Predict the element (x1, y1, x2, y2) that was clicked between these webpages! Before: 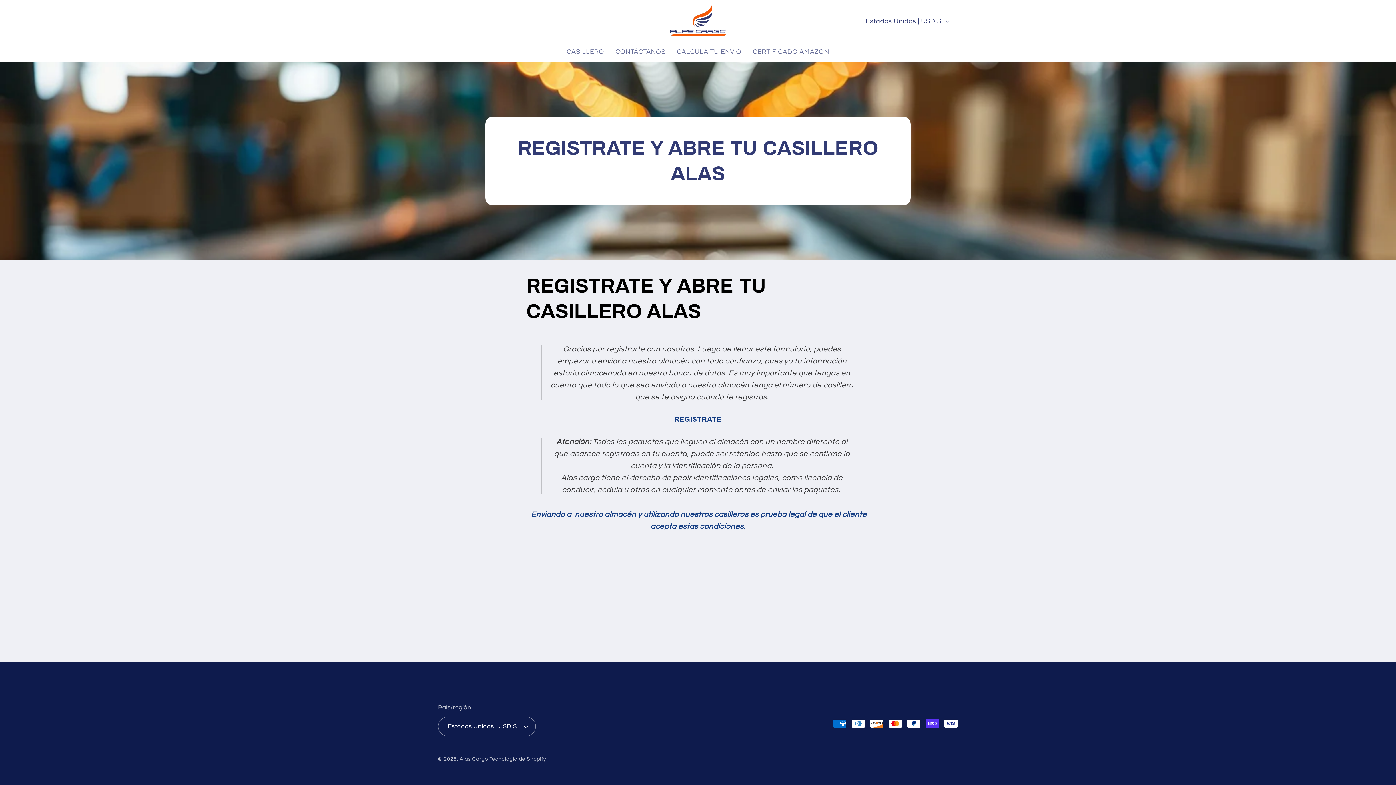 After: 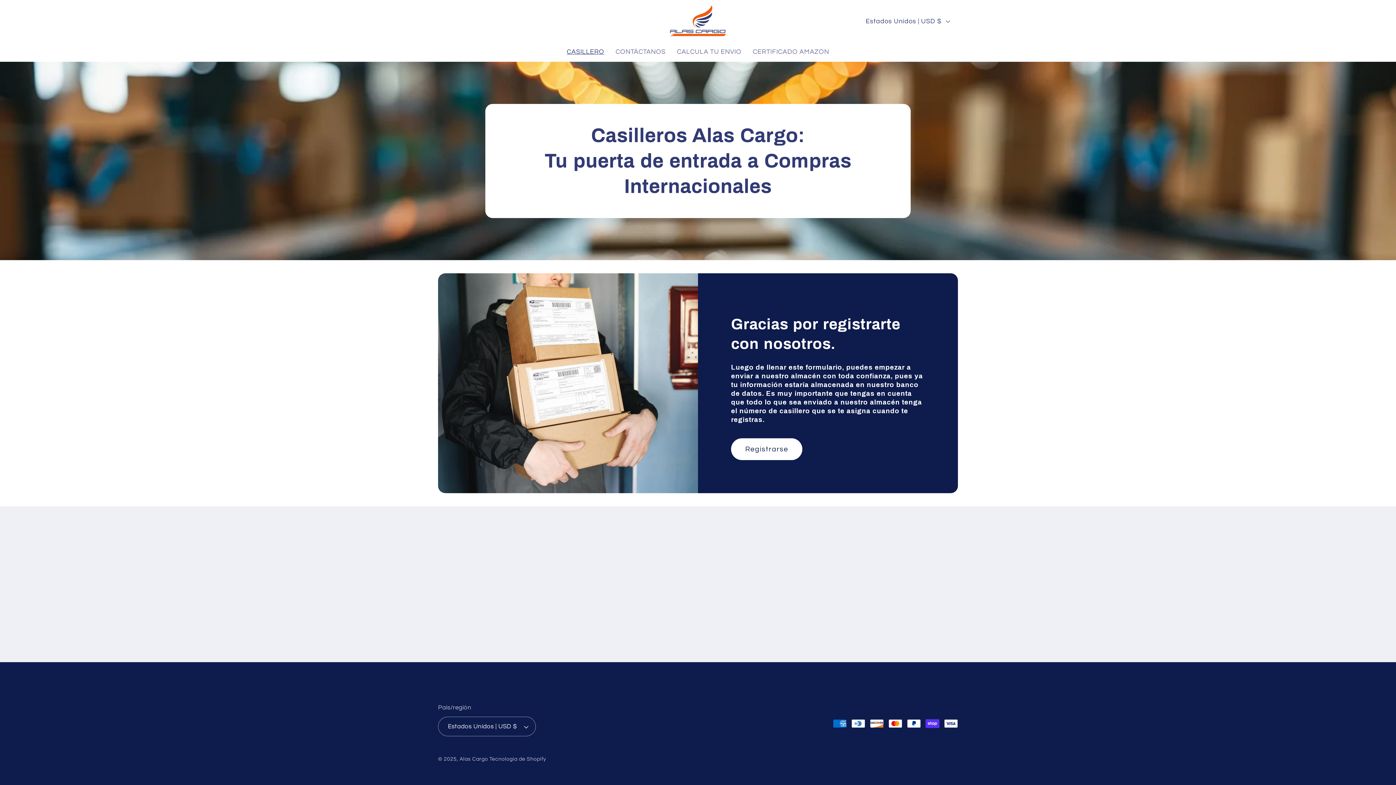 Action: label: CASILLERO bbox: (561, 42, 610, 61)